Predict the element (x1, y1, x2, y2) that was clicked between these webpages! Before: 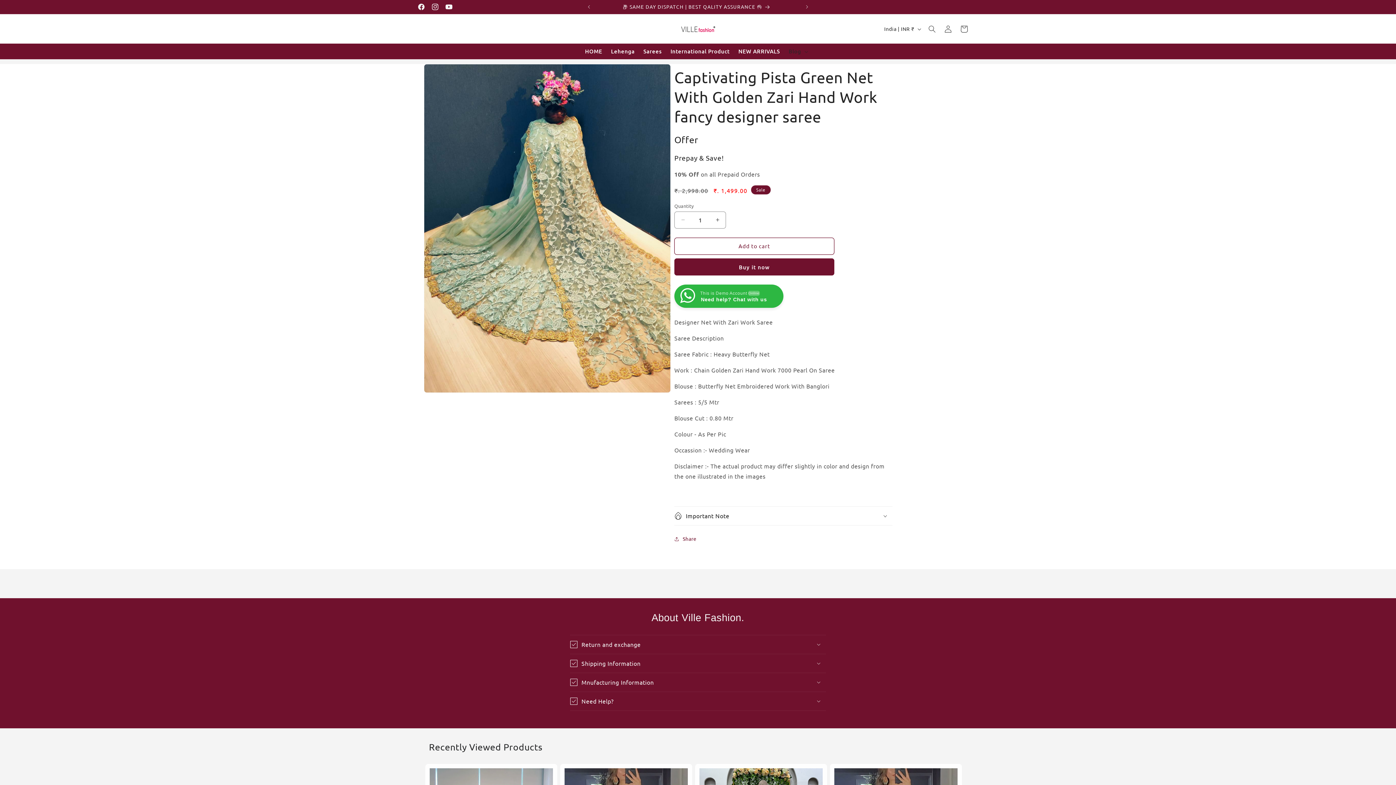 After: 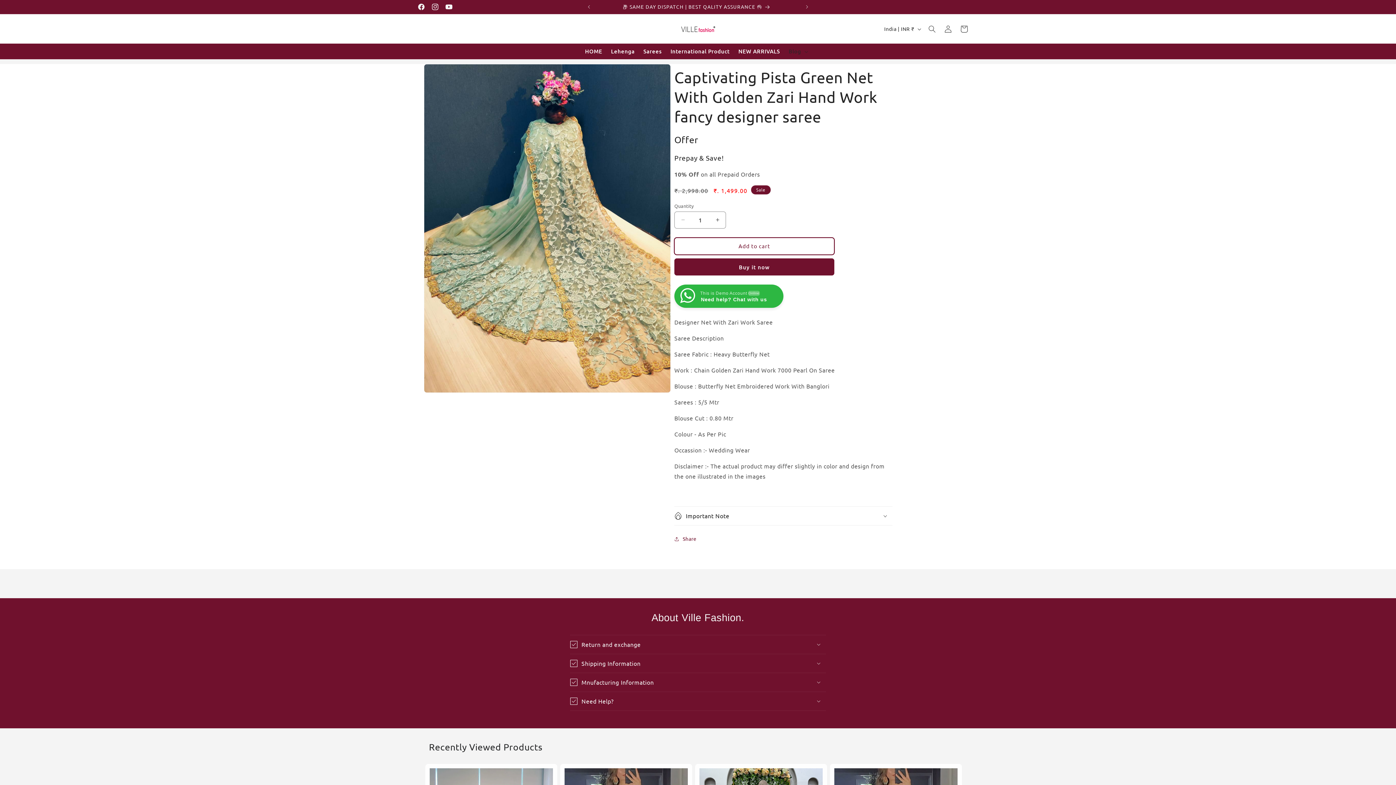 Action: bbox: (674, 237, 834, 254) label: Add to cart